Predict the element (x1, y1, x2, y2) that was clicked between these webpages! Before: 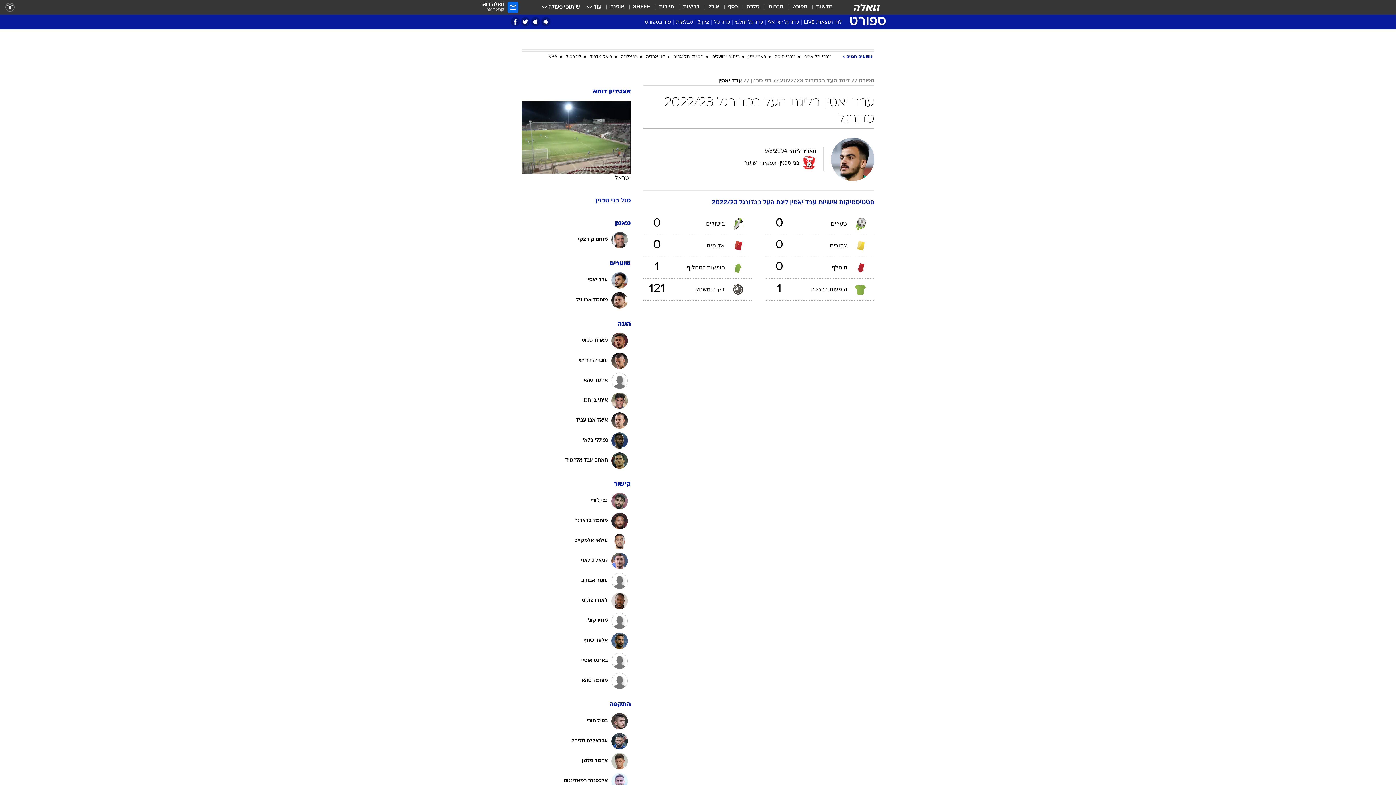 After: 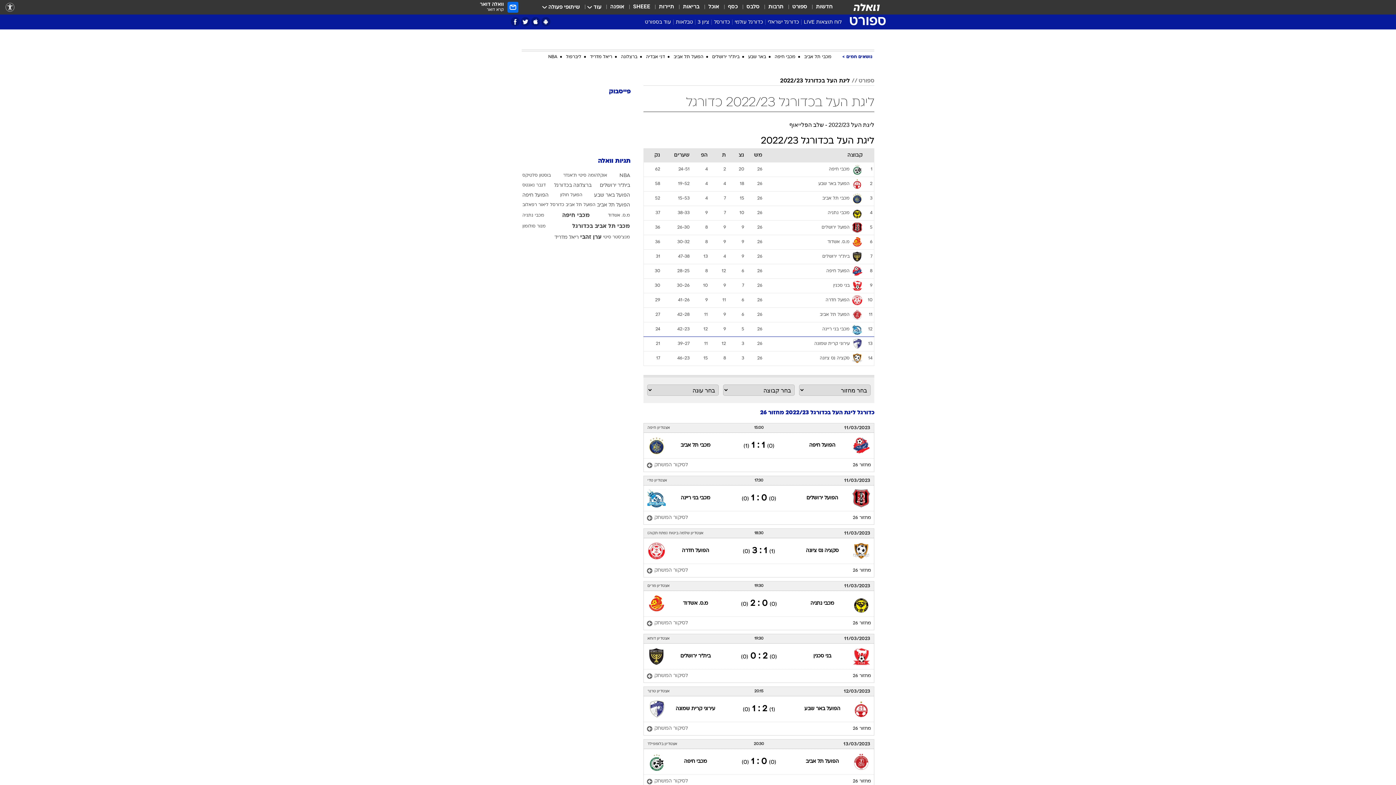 Action: bbox: (780, 78, 850, 84) label: ליגת העל בכדורגל 2022/23